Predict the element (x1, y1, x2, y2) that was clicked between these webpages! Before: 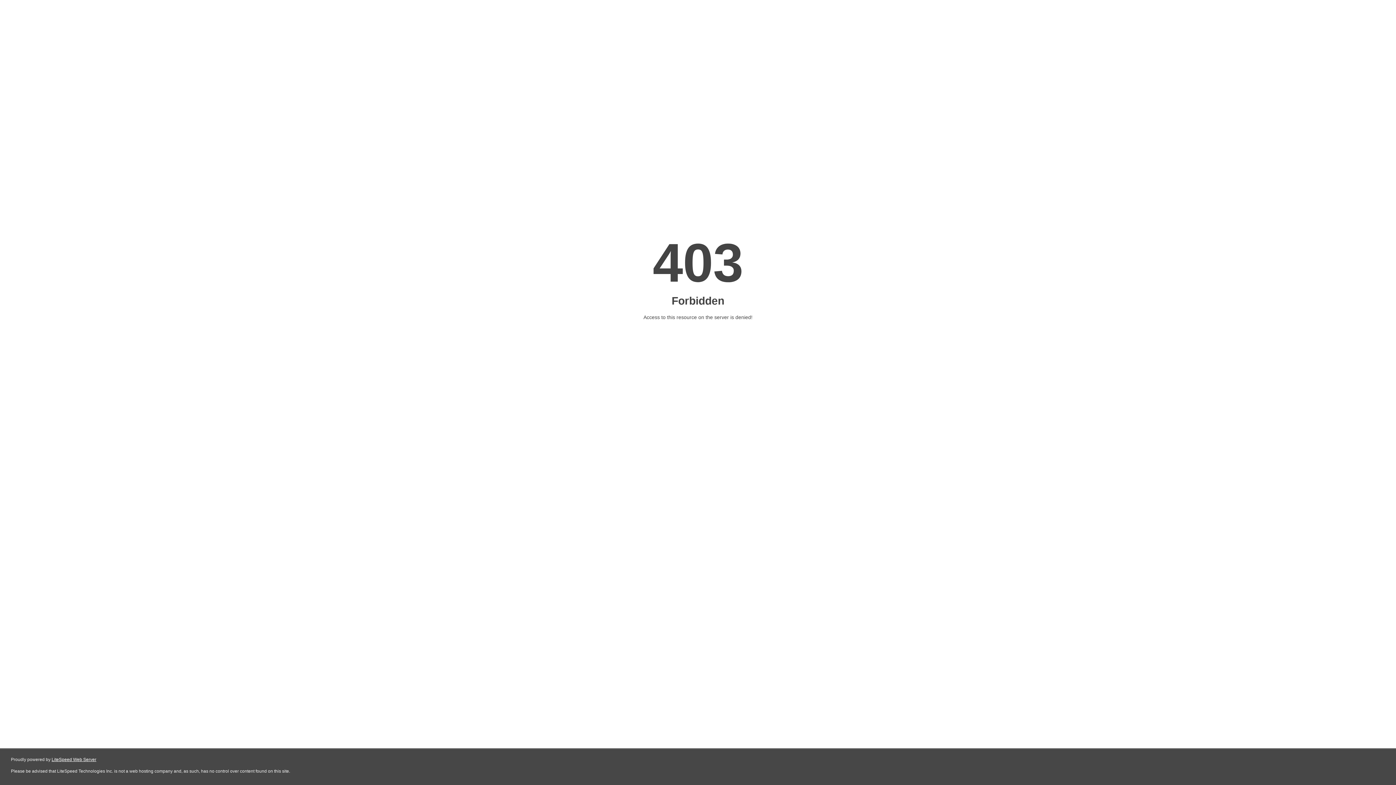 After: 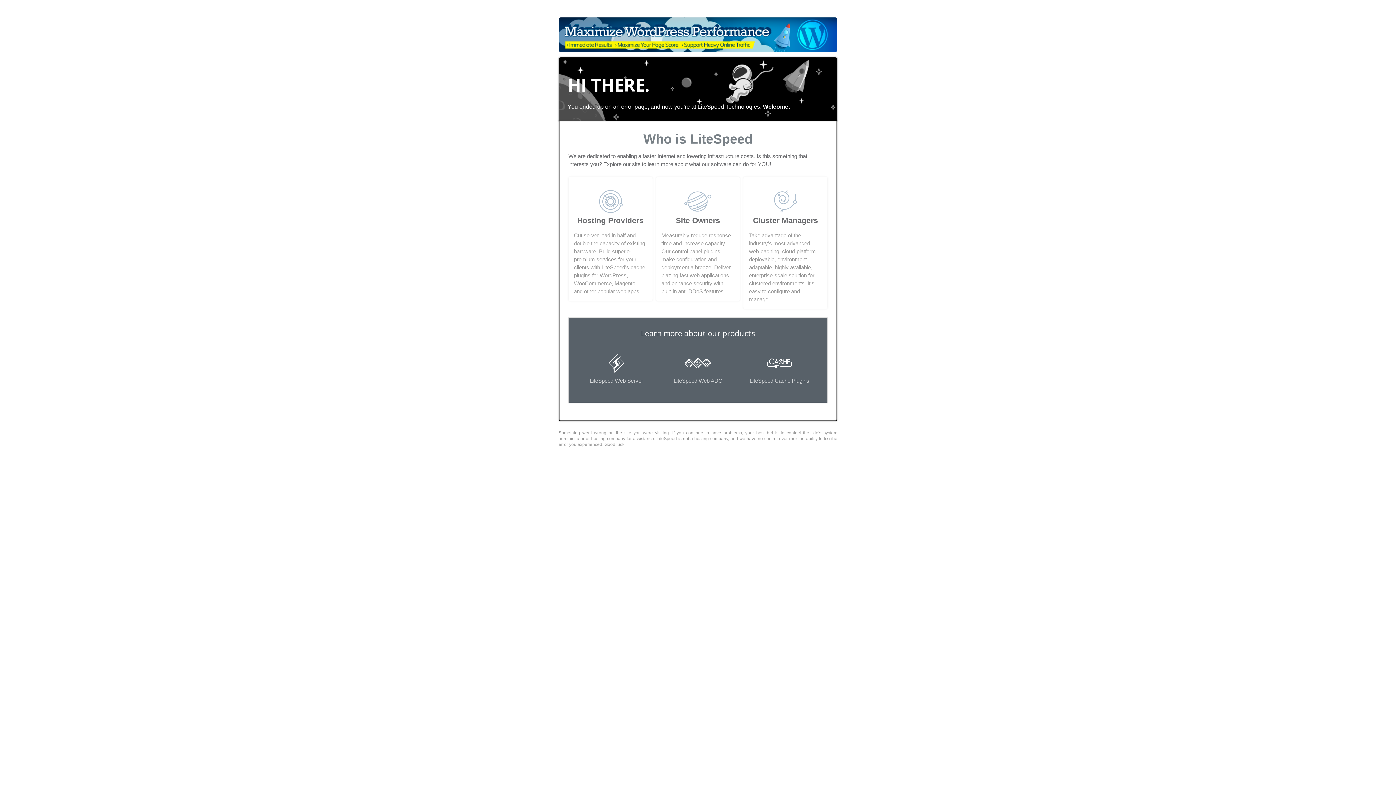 Action: label: LiteSpeed Web Server bbox: (51, 757, 96, 762)